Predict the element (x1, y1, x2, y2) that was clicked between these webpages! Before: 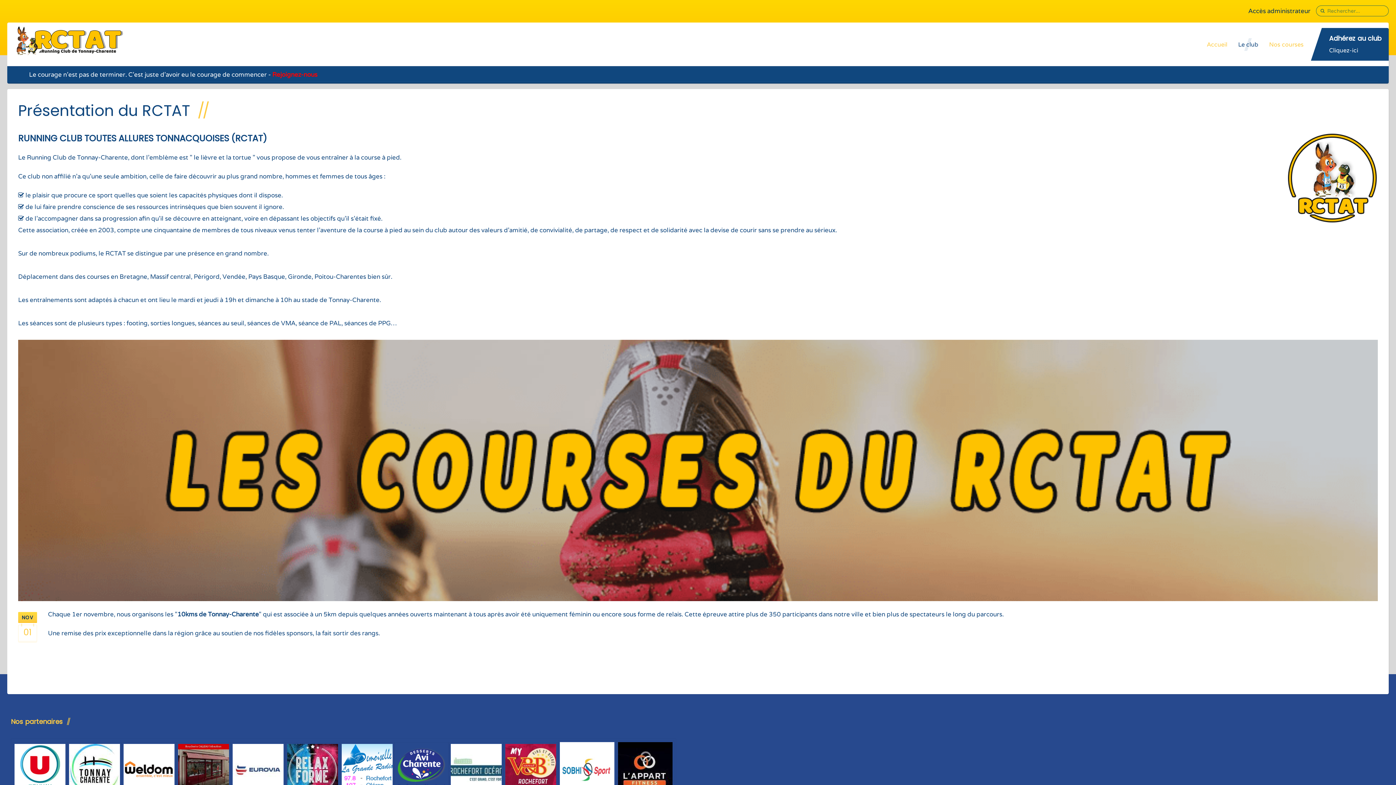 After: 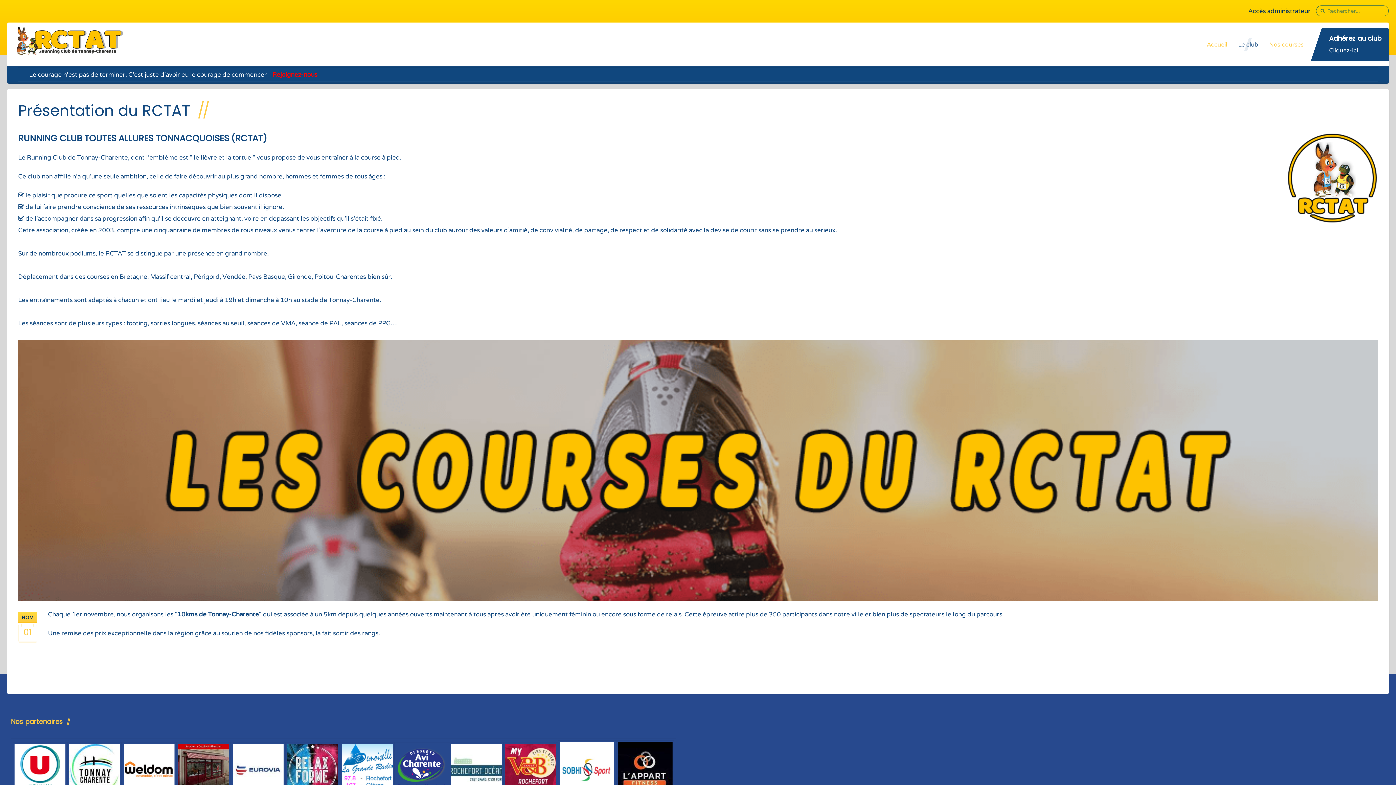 Action: bbox: (394, 765, 449, 773)